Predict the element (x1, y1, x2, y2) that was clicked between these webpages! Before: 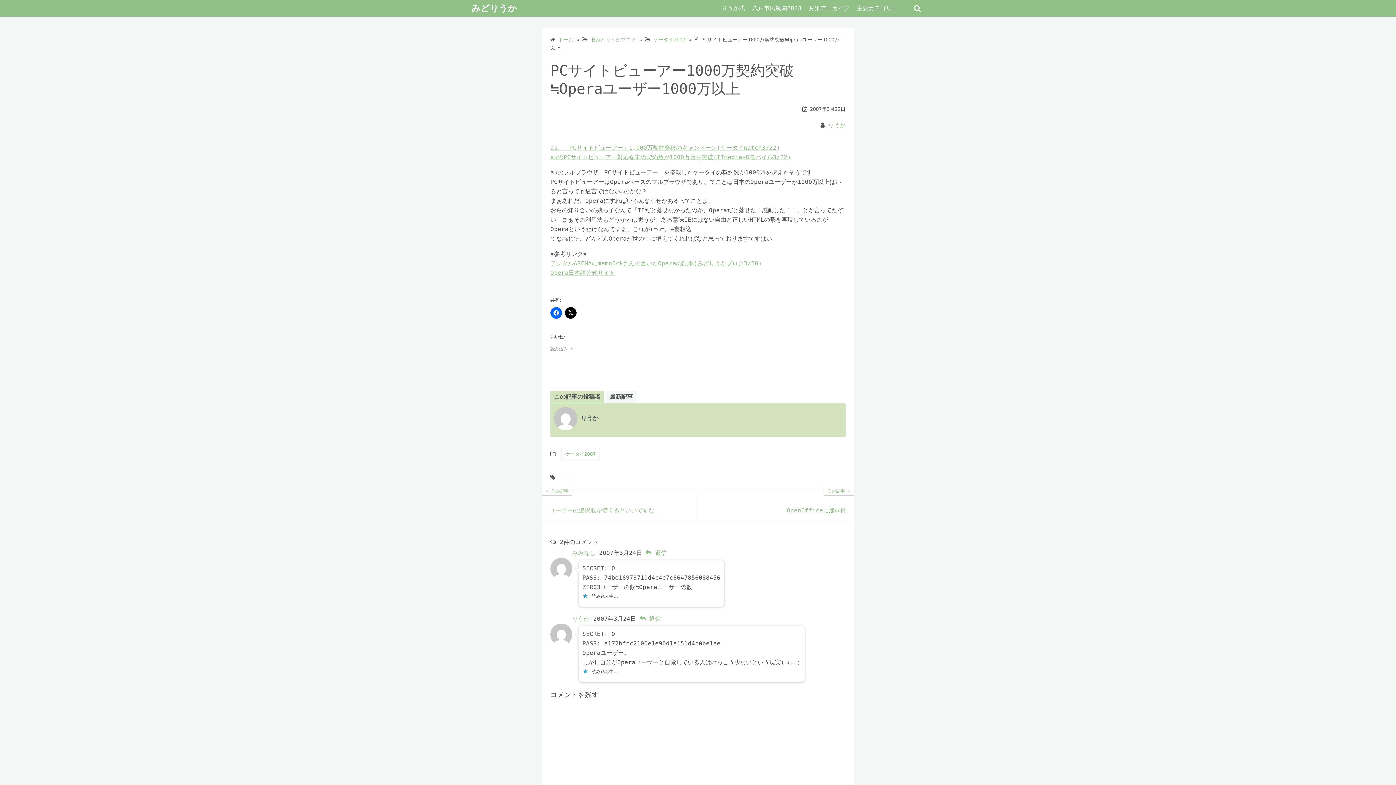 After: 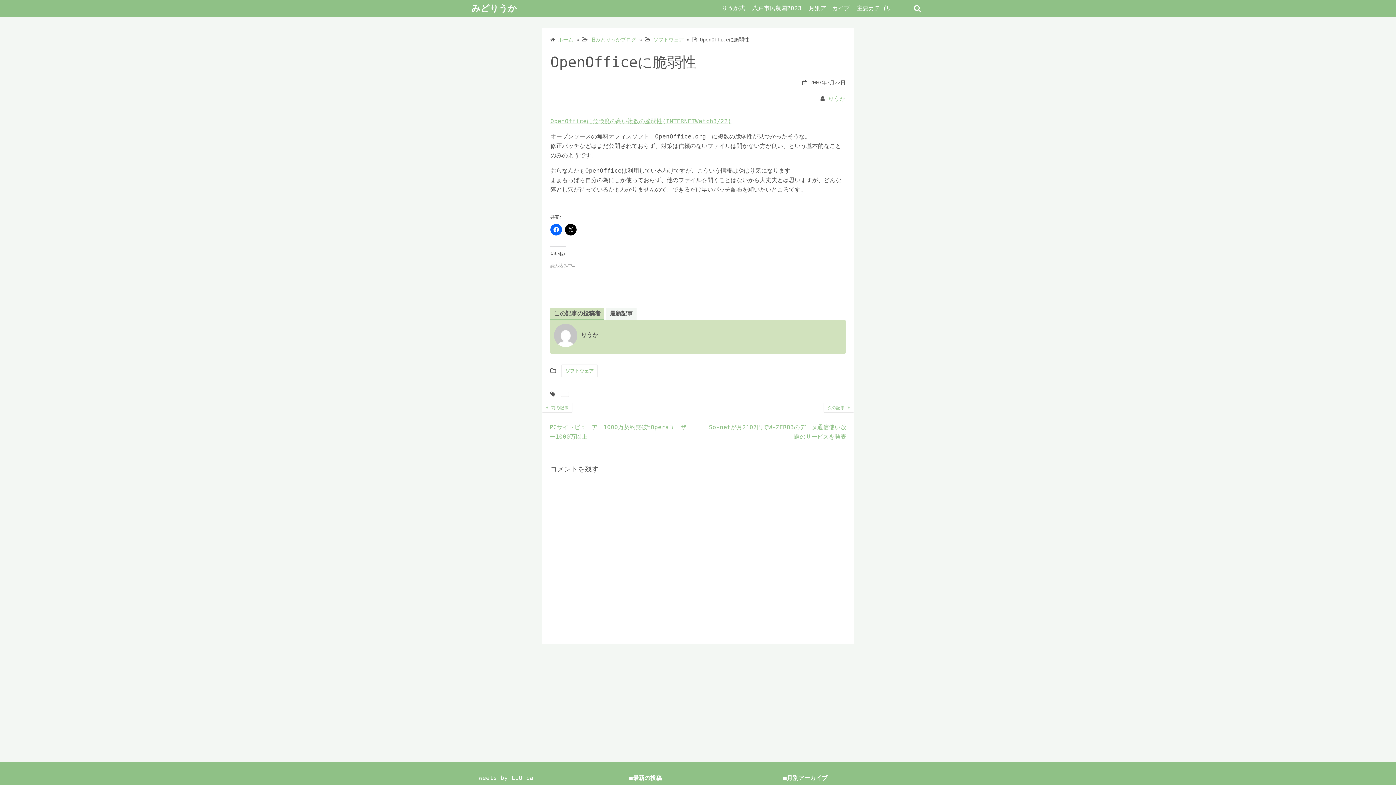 Action: label: 次の記事 

OpenOfficeに脆弱性 bbox: (698, 491, 853, 523)